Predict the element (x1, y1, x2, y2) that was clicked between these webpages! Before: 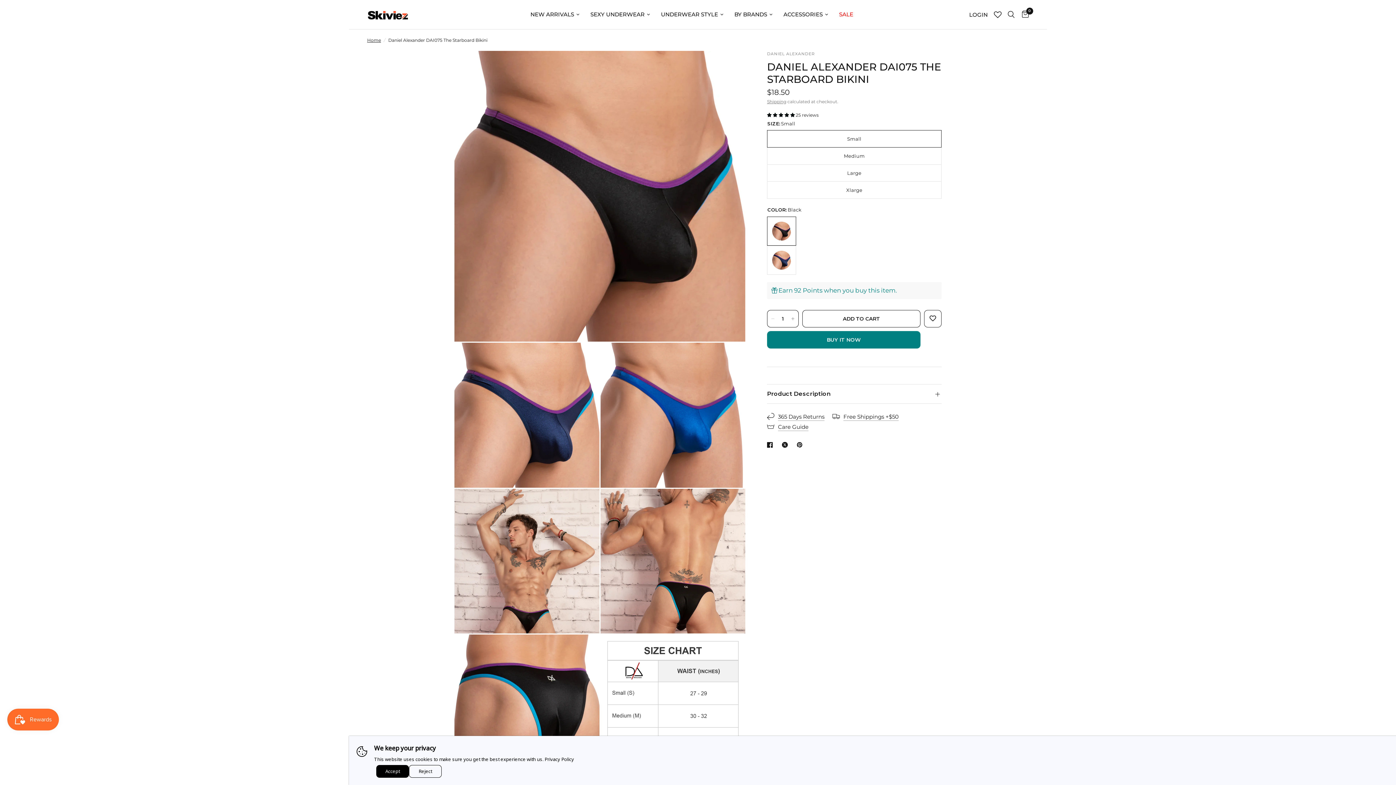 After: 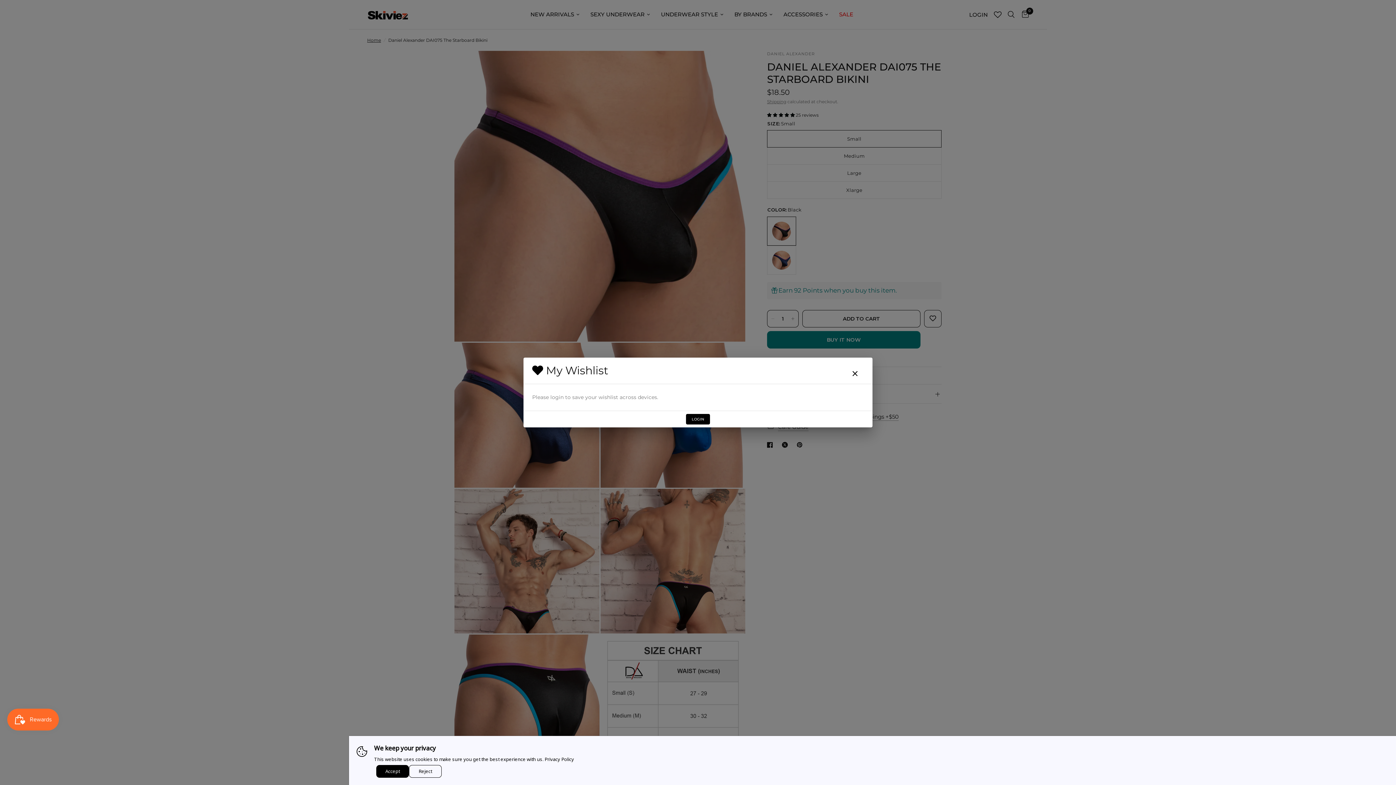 Action: bbox: (924, 310, 941, 327) label: Add to wishlist